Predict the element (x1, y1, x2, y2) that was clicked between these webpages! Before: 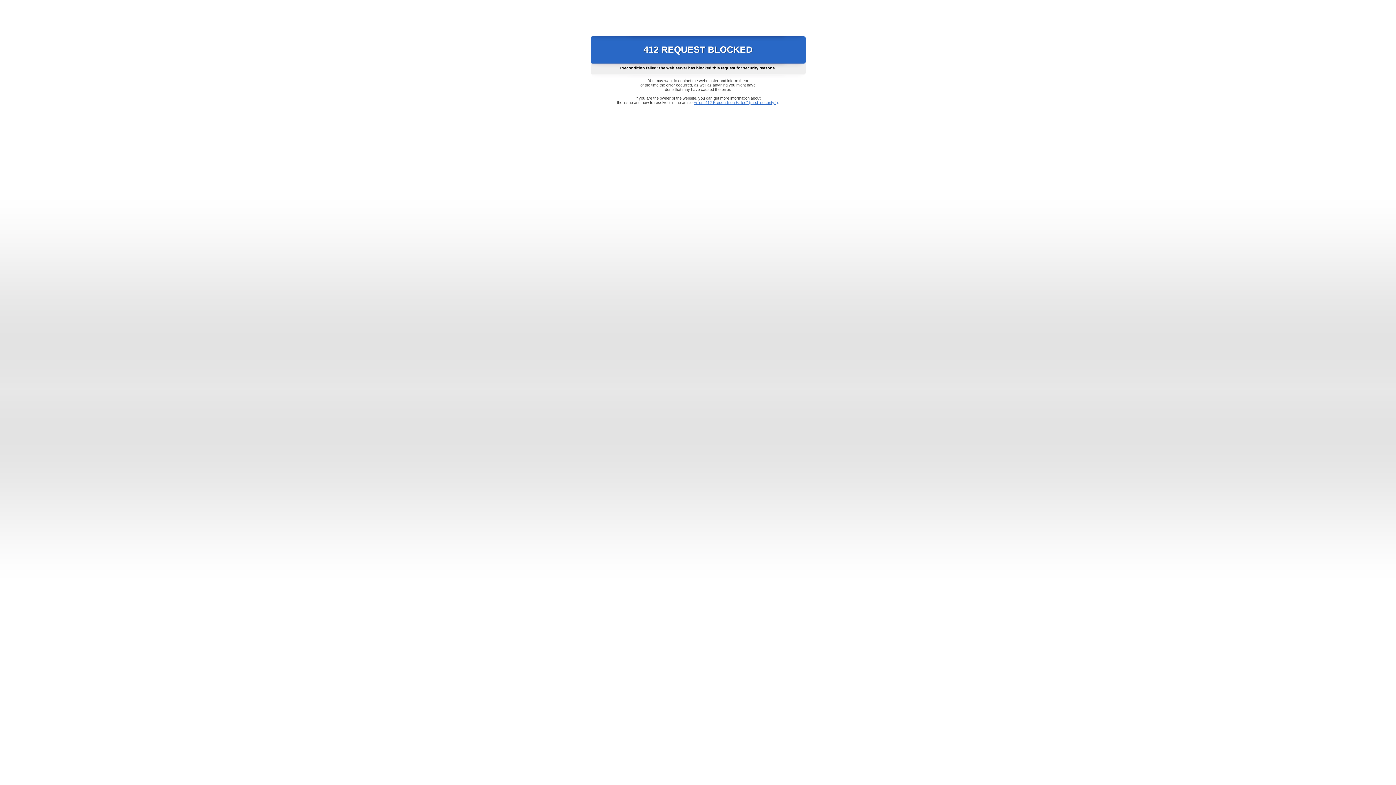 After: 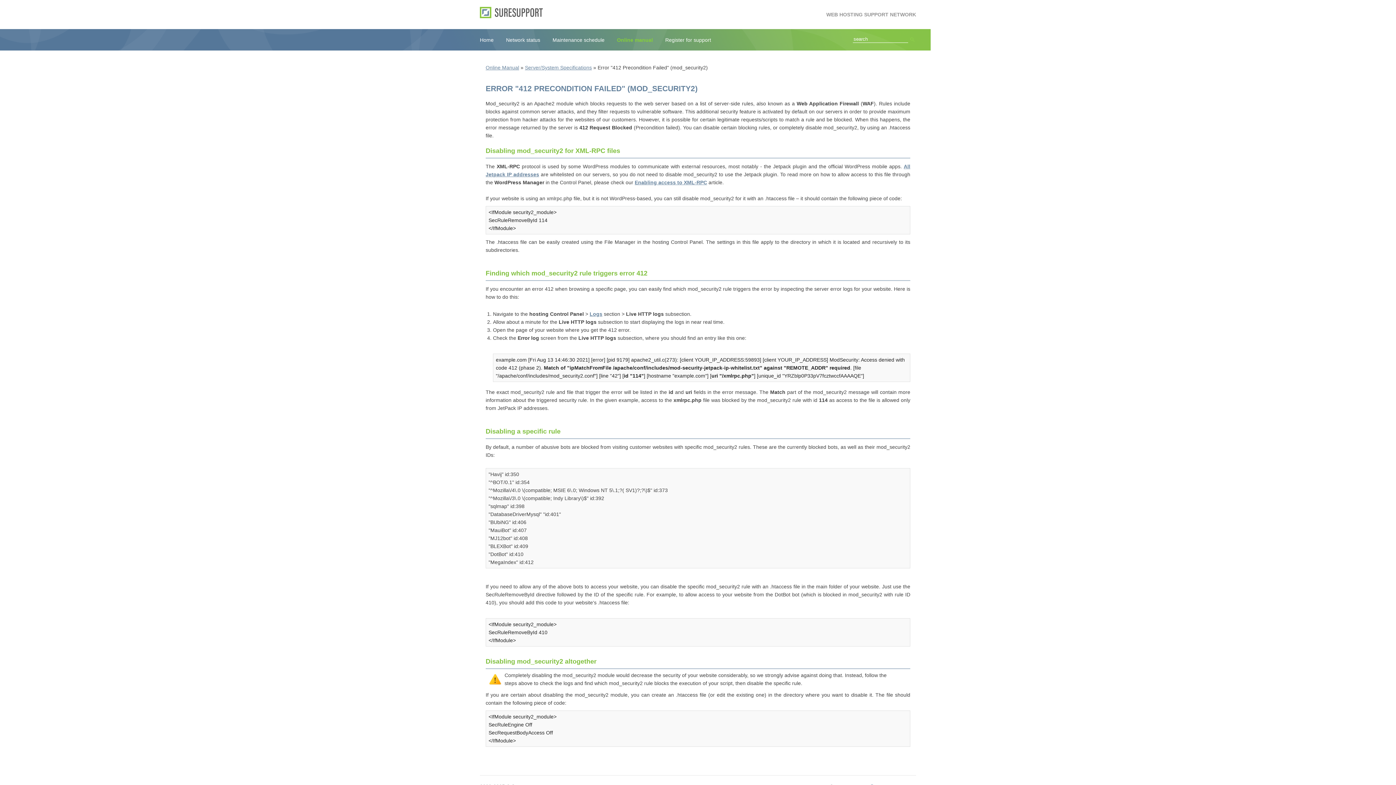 Action: label: Error "412 Precondition Failed" (mod_security2) bbox: (693, 100, 778, 104)